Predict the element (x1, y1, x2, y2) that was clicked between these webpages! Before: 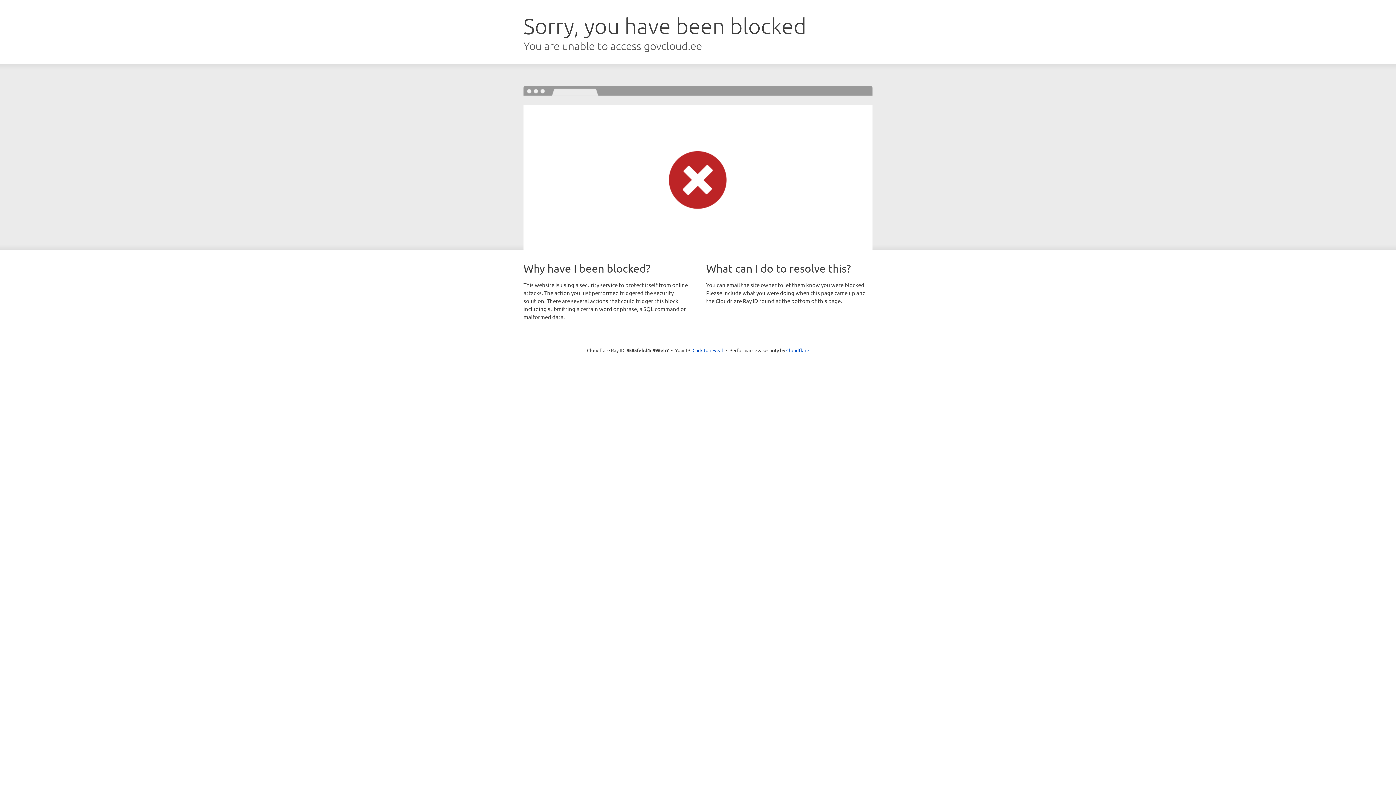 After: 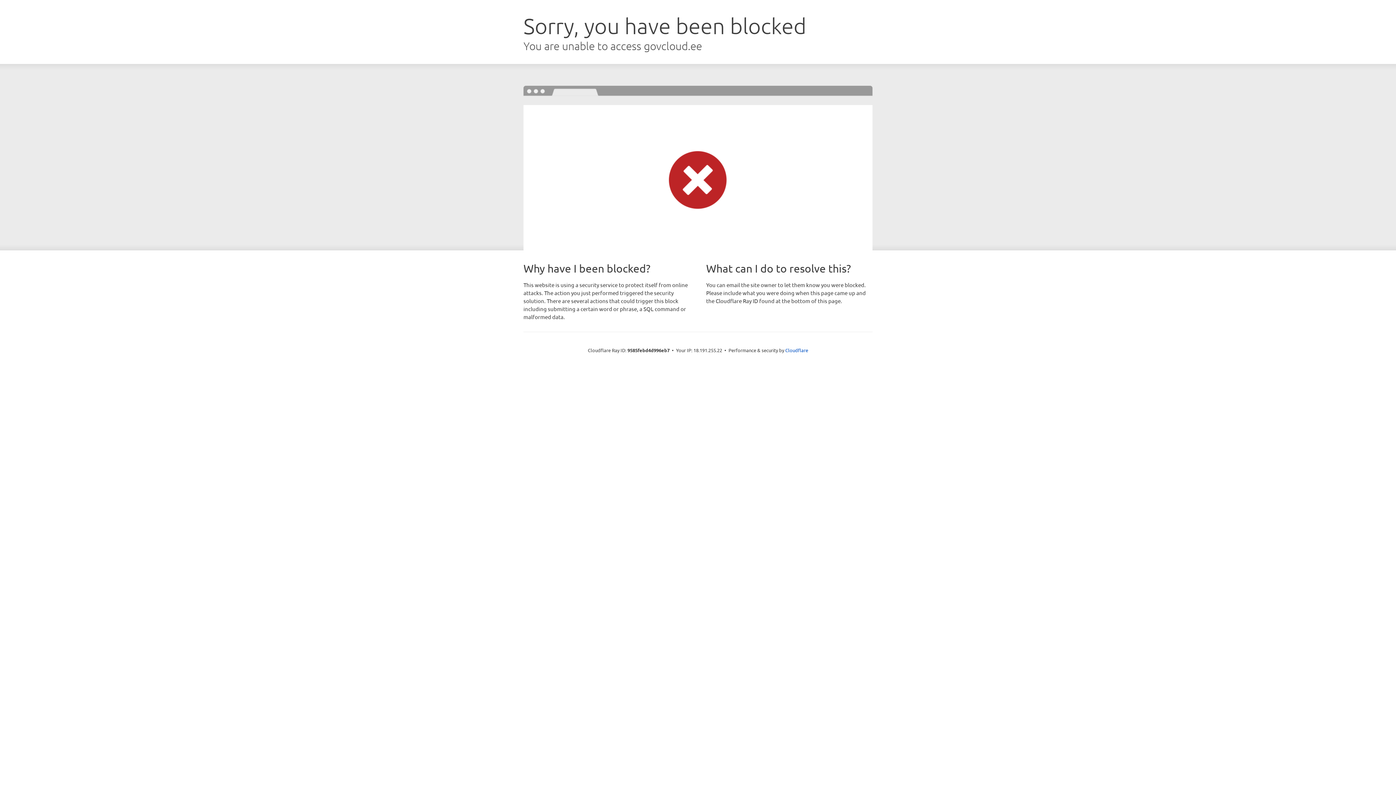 Action: label: Click to reveal bbox: (692, 346, 723, 353)